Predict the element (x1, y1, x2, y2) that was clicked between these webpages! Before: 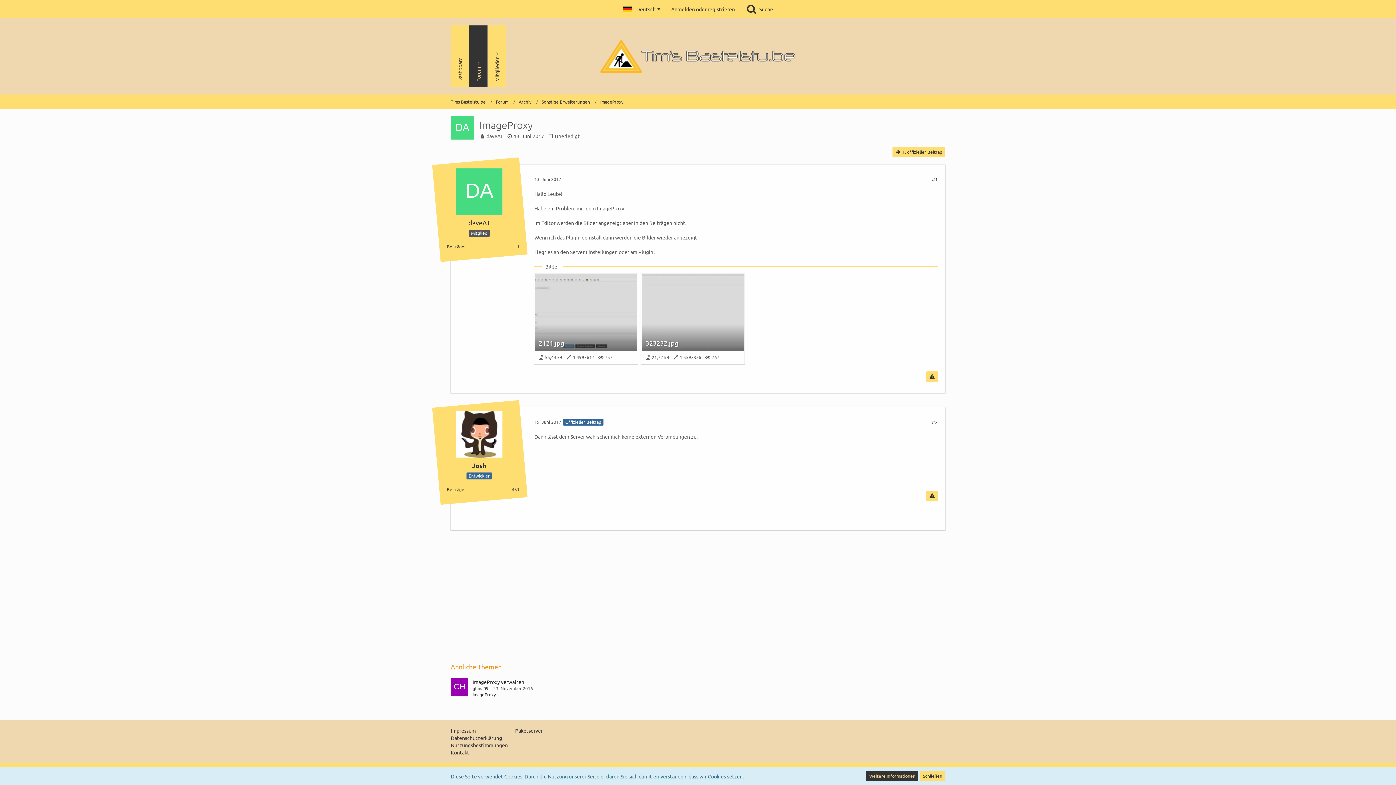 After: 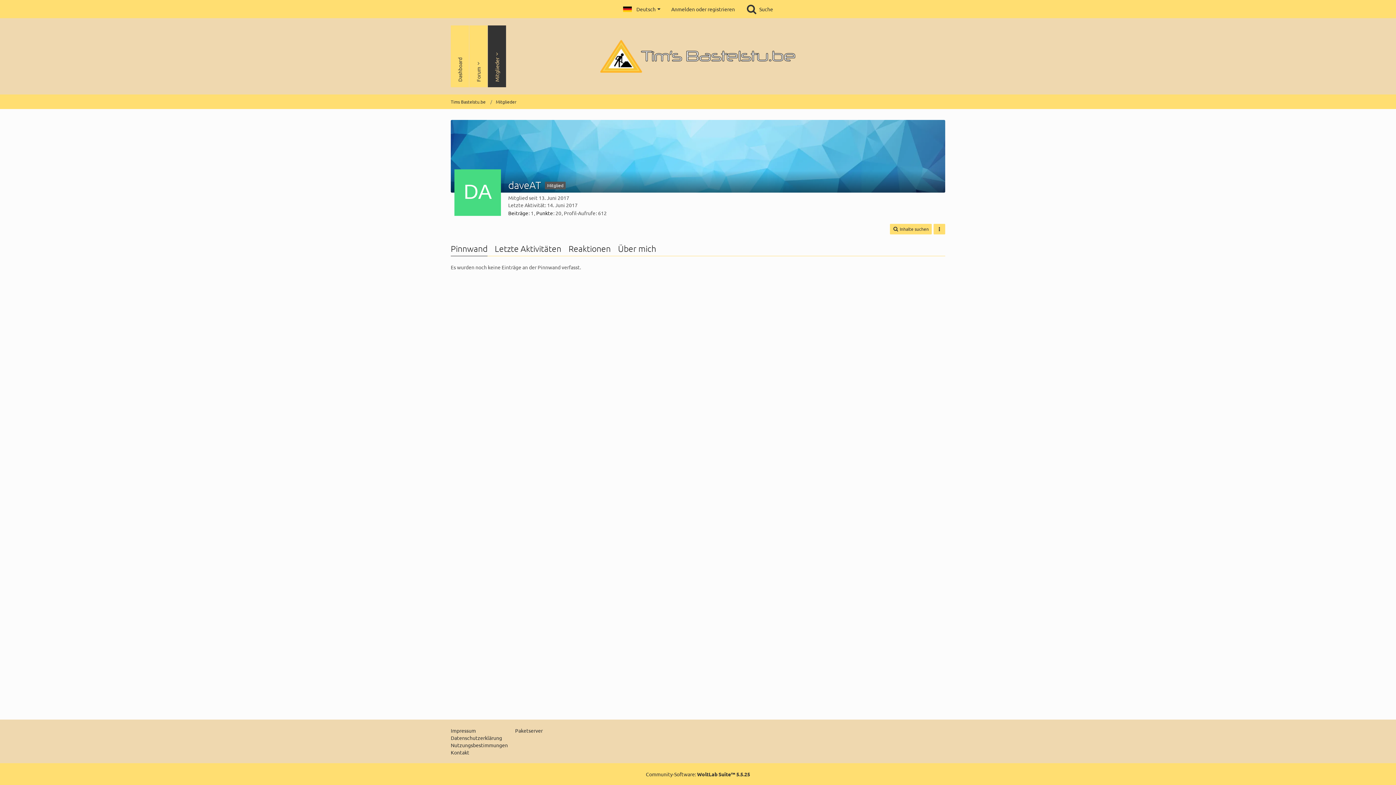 Action: label: daveAT bbox: (468, 218, 490, 226)